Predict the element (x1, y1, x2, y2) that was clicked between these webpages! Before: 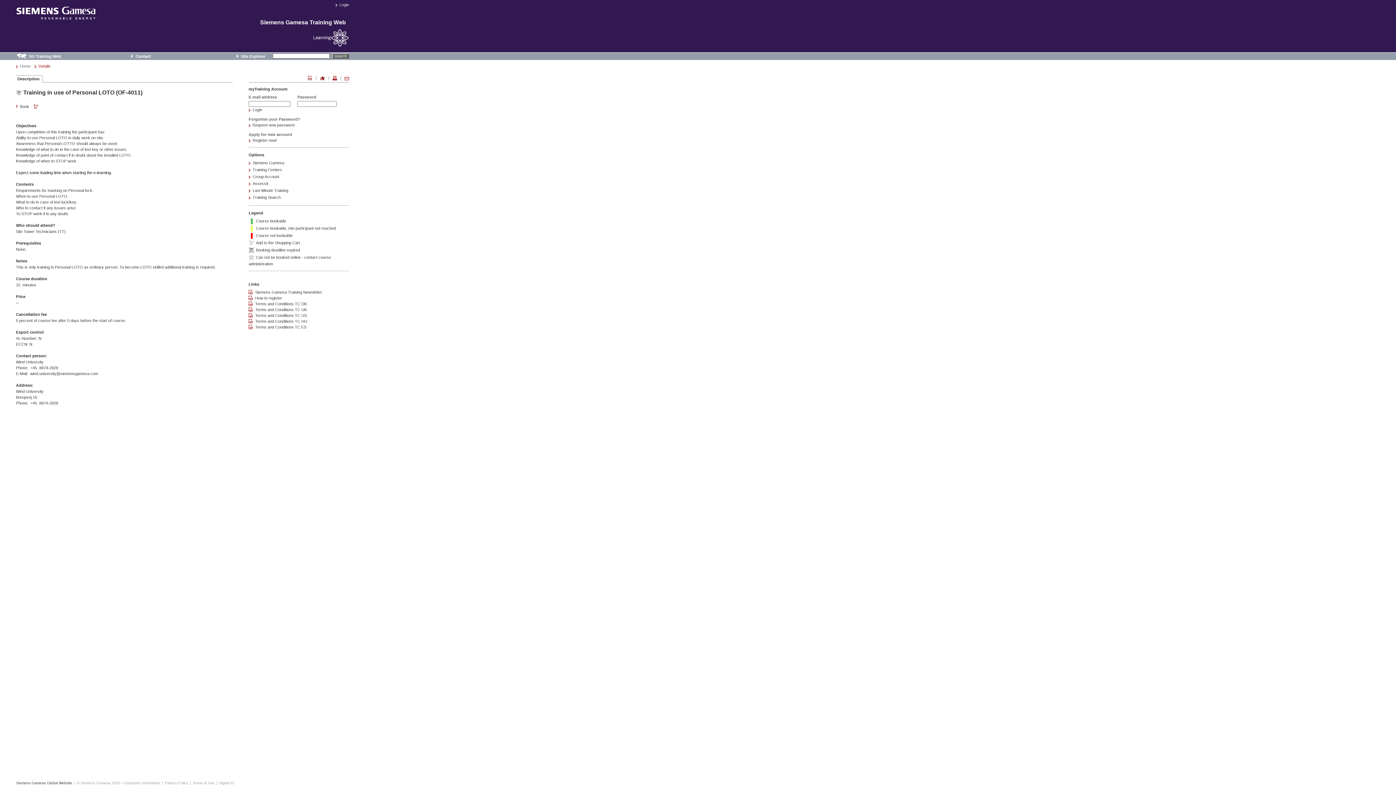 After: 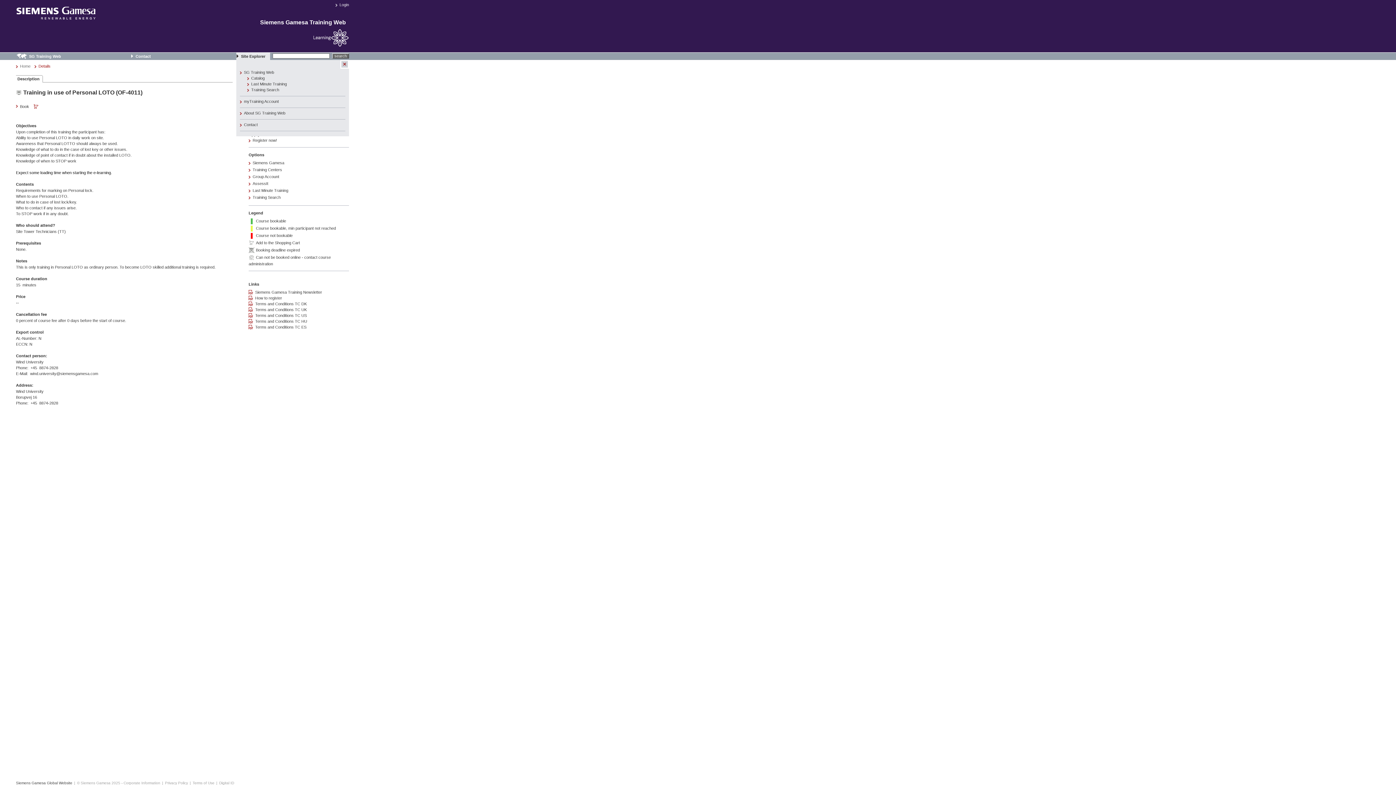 Action: label: Site Explorer bbox: (236, 52, 270, 60)